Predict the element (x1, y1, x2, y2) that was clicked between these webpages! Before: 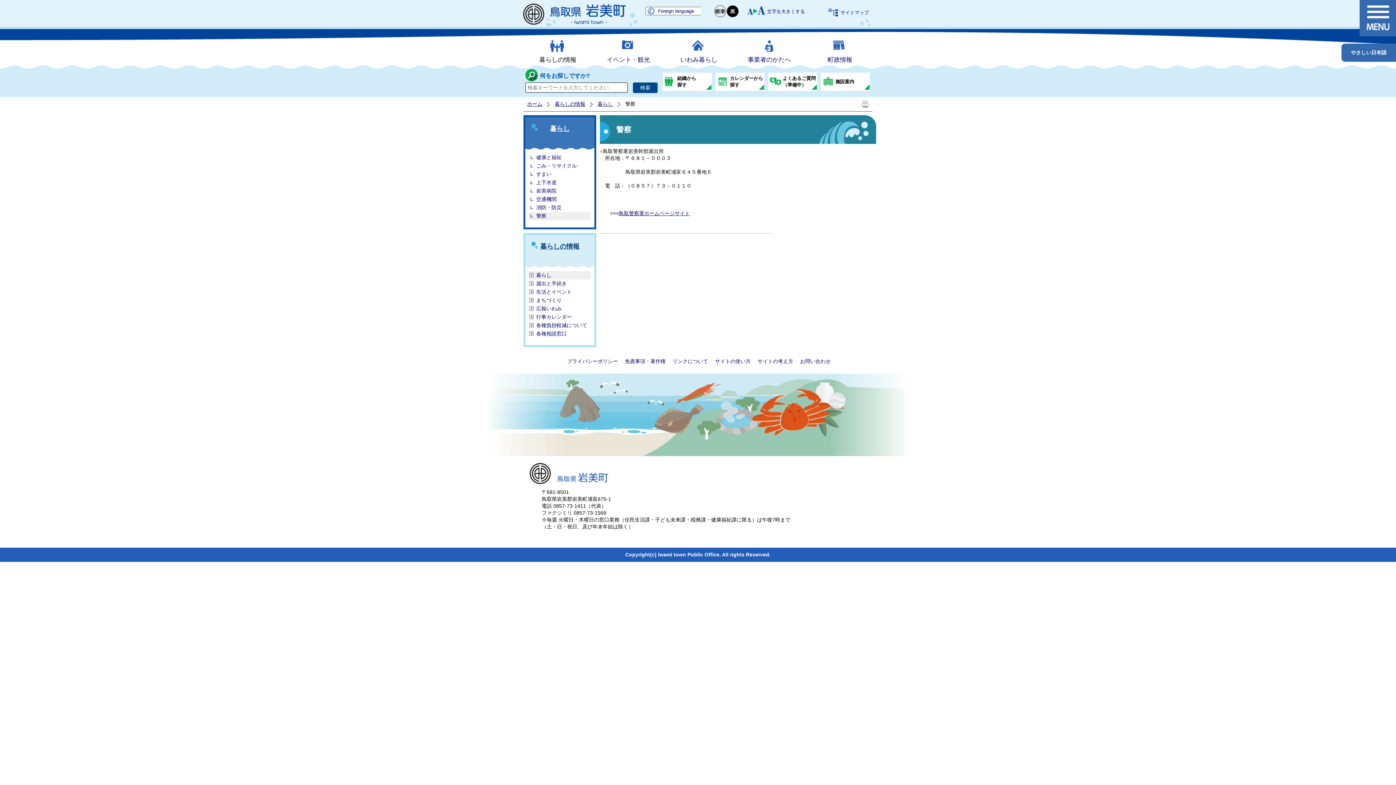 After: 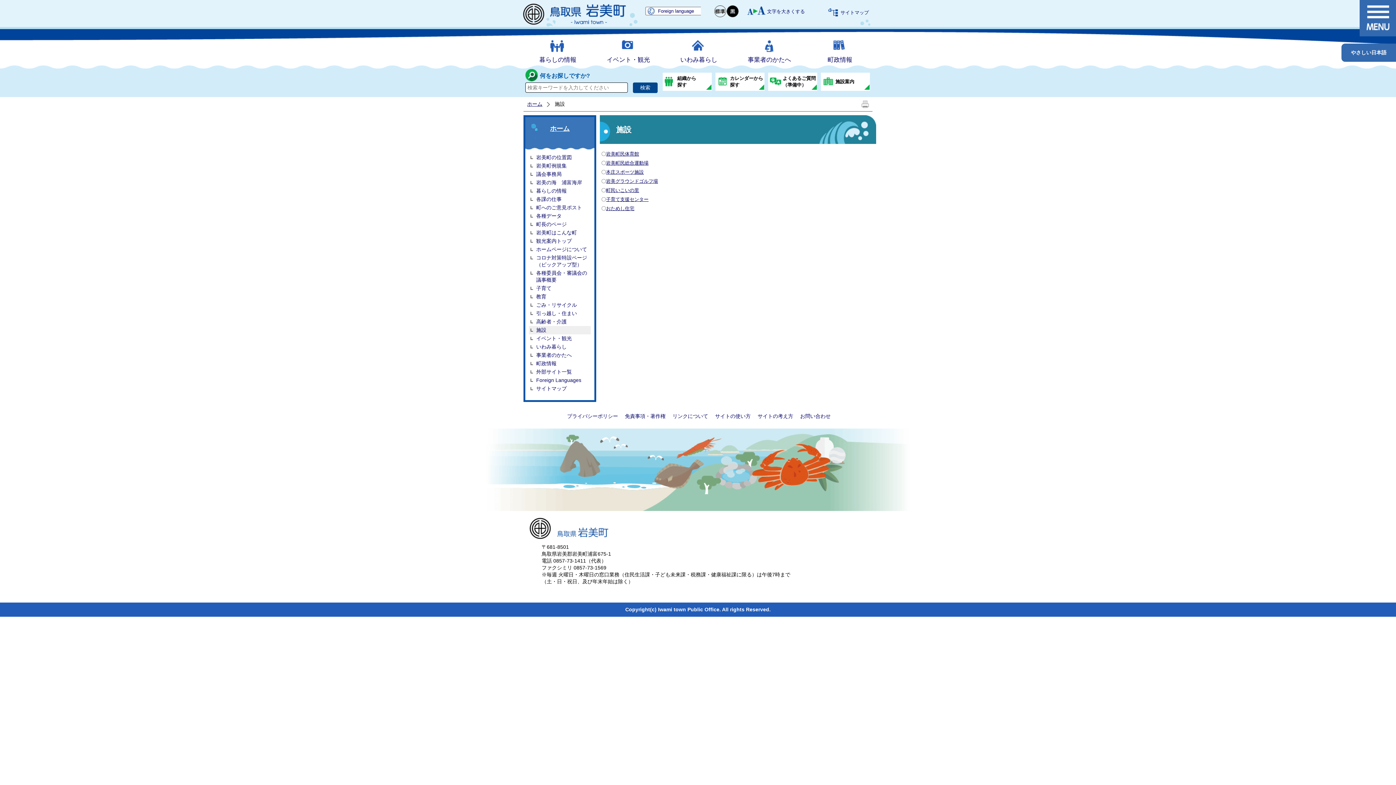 Action: label: 施設案内 bbox: (821, 72, 870, 90)